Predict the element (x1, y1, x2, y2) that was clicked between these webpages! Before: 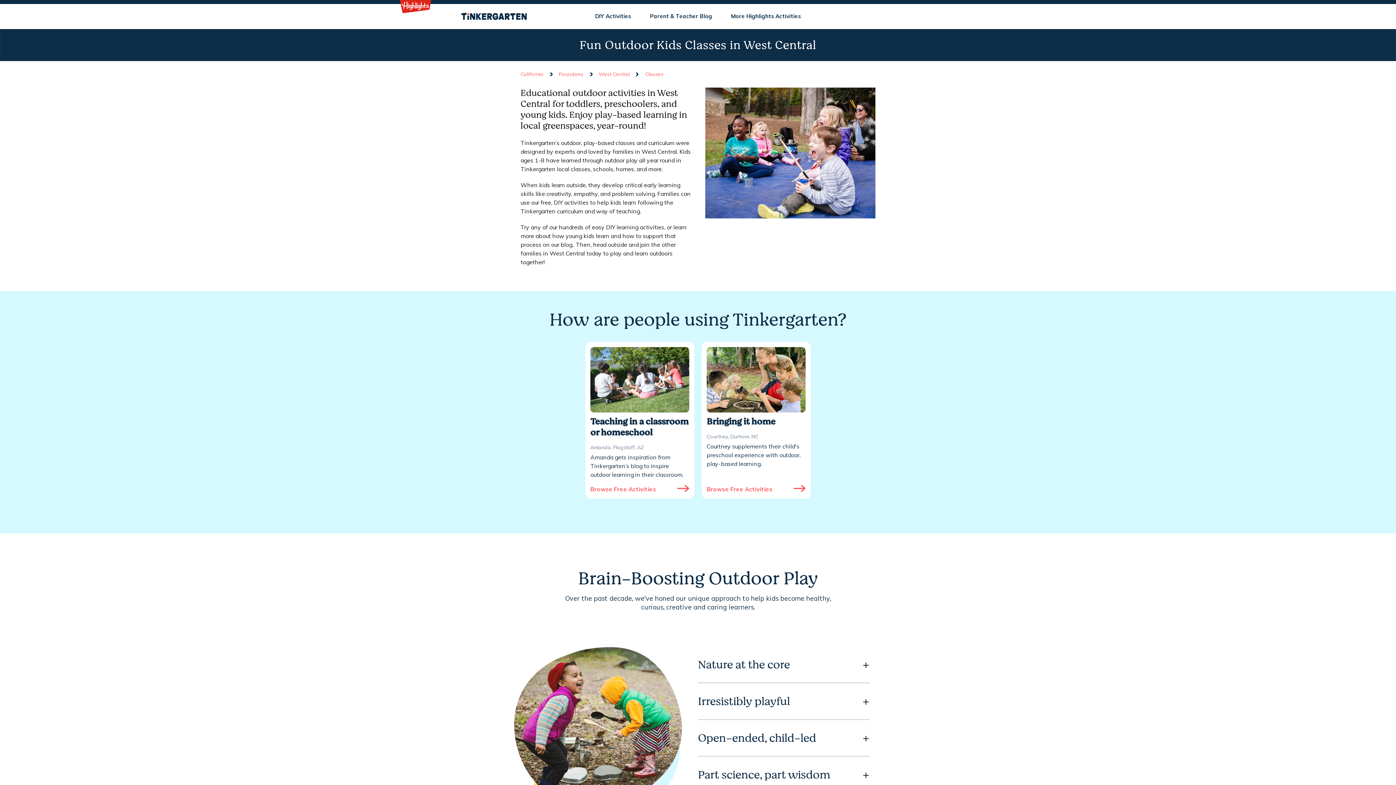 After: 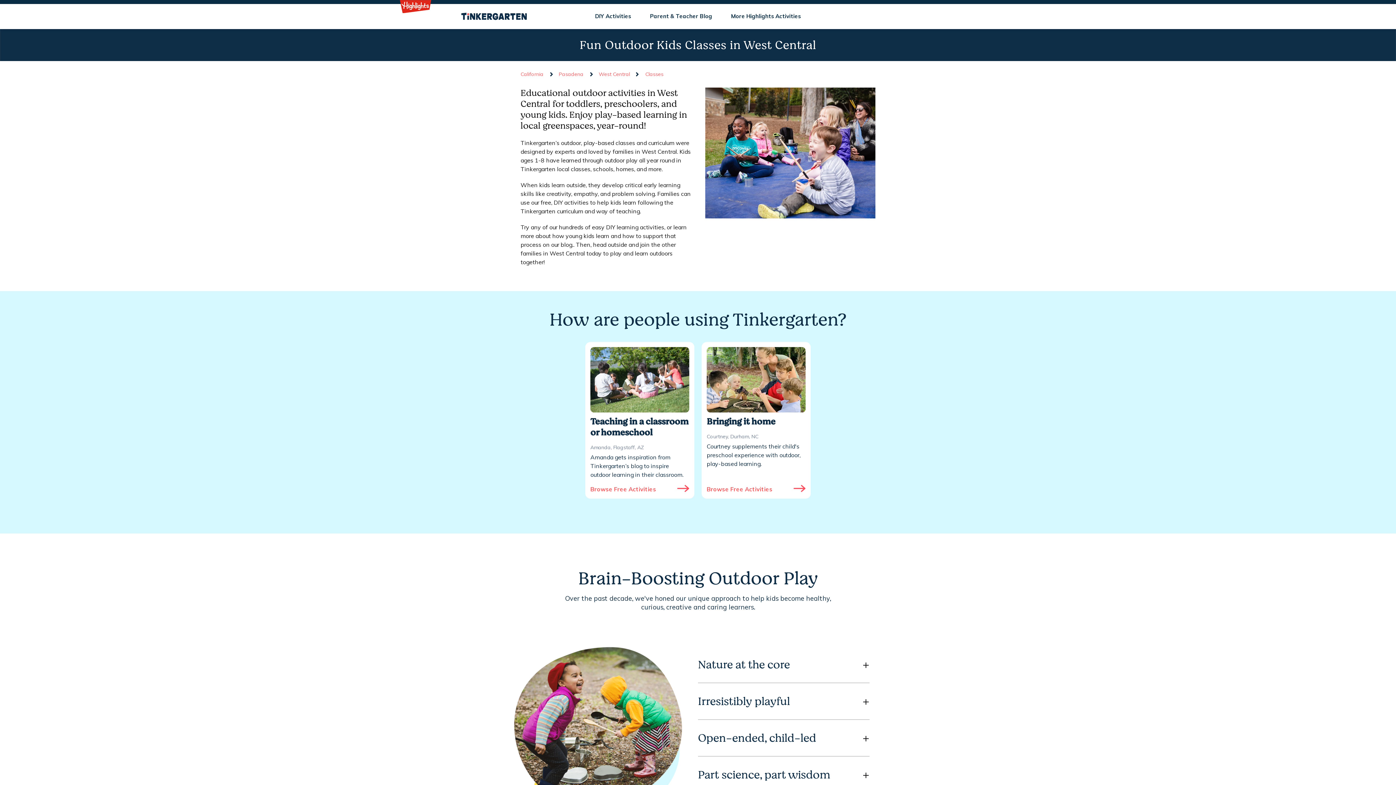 Action: bbox: (598, 70, 630, 78) label: West Central